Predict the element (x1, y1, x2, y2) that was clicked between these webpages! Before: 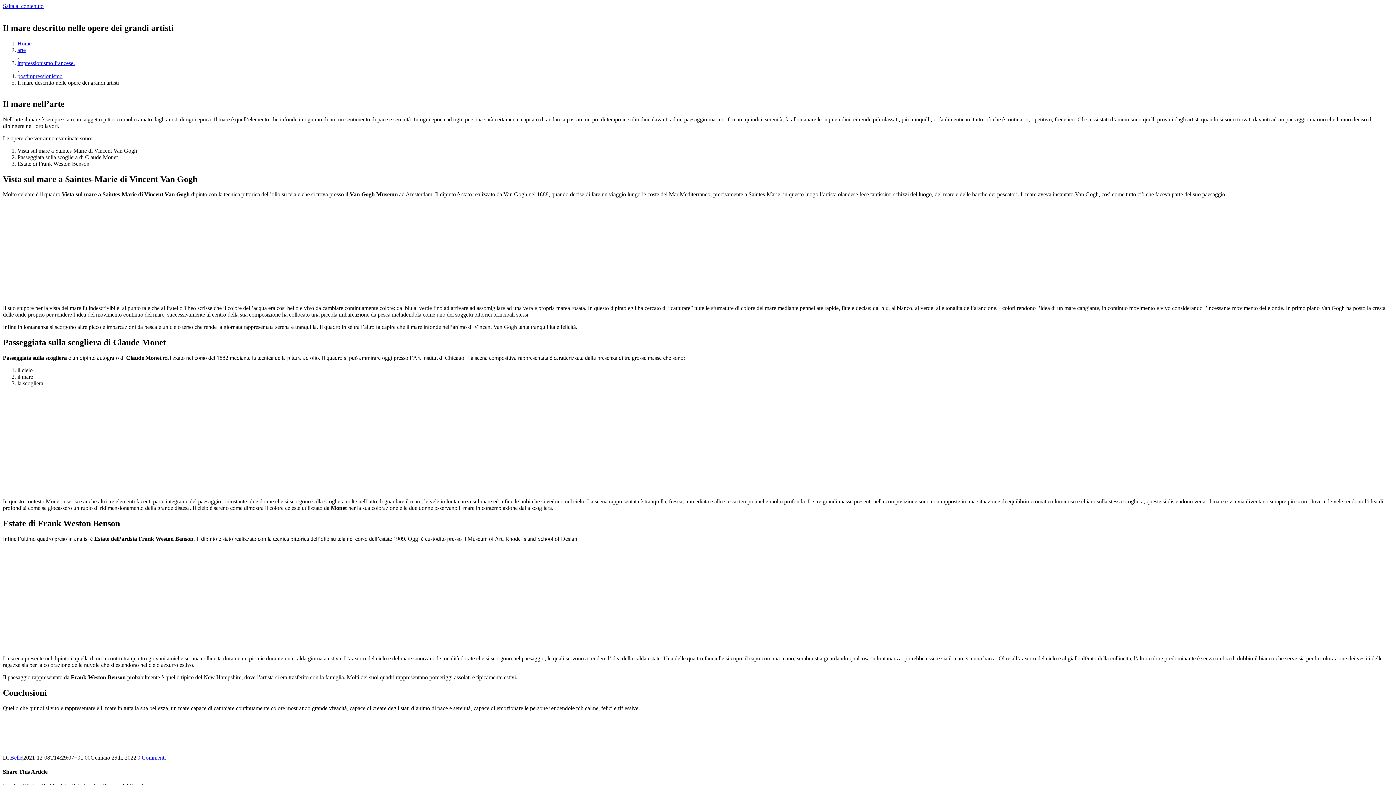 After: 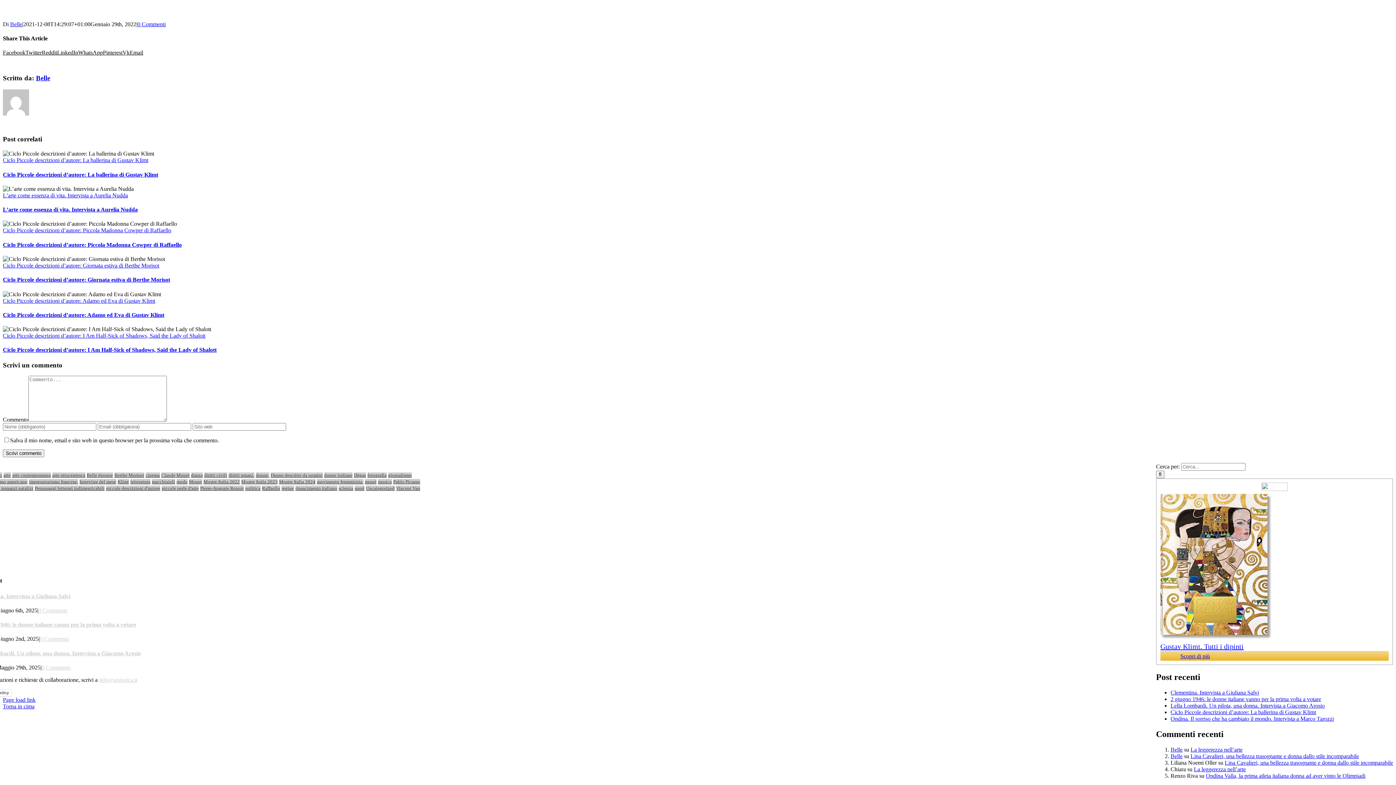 Action: label: 0 Commenti bbox: (137, 754, 165, 761)